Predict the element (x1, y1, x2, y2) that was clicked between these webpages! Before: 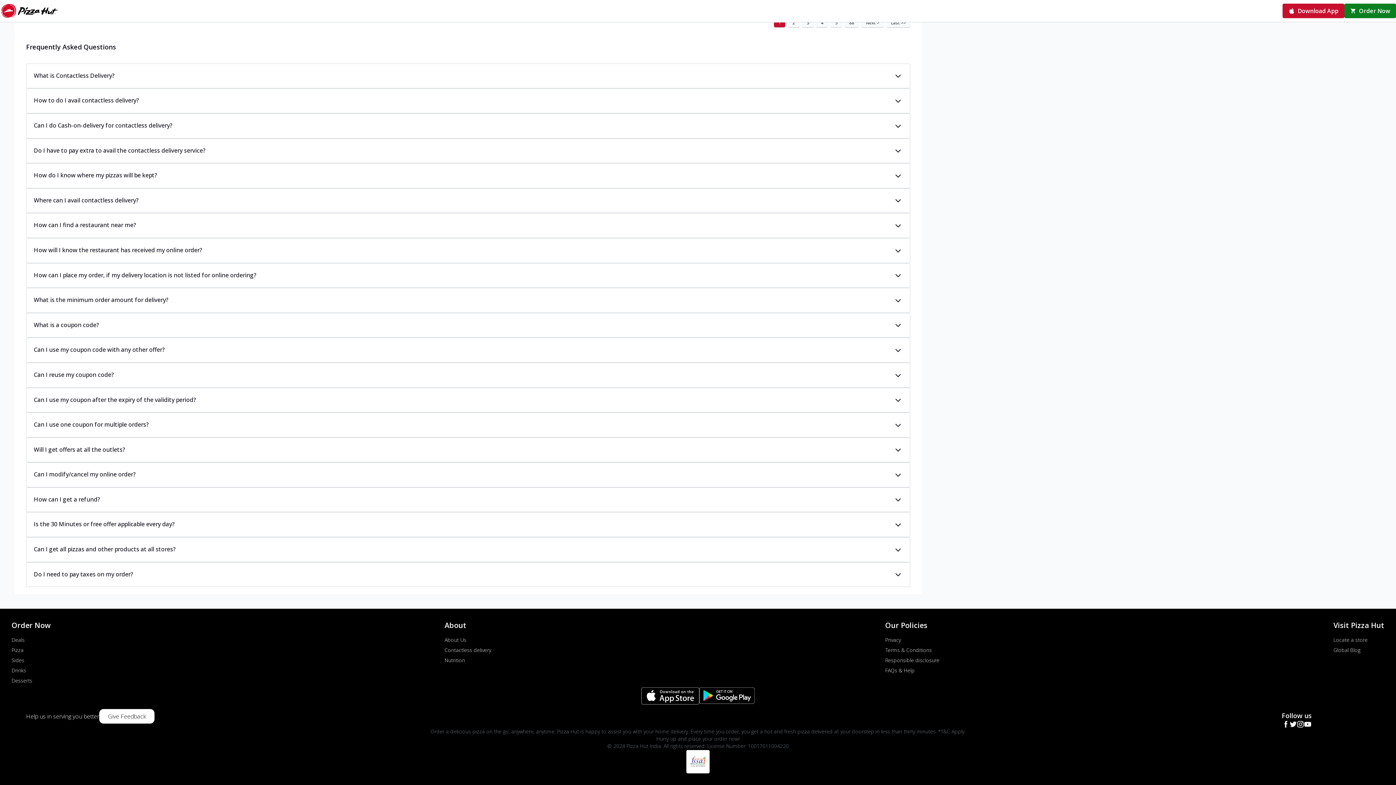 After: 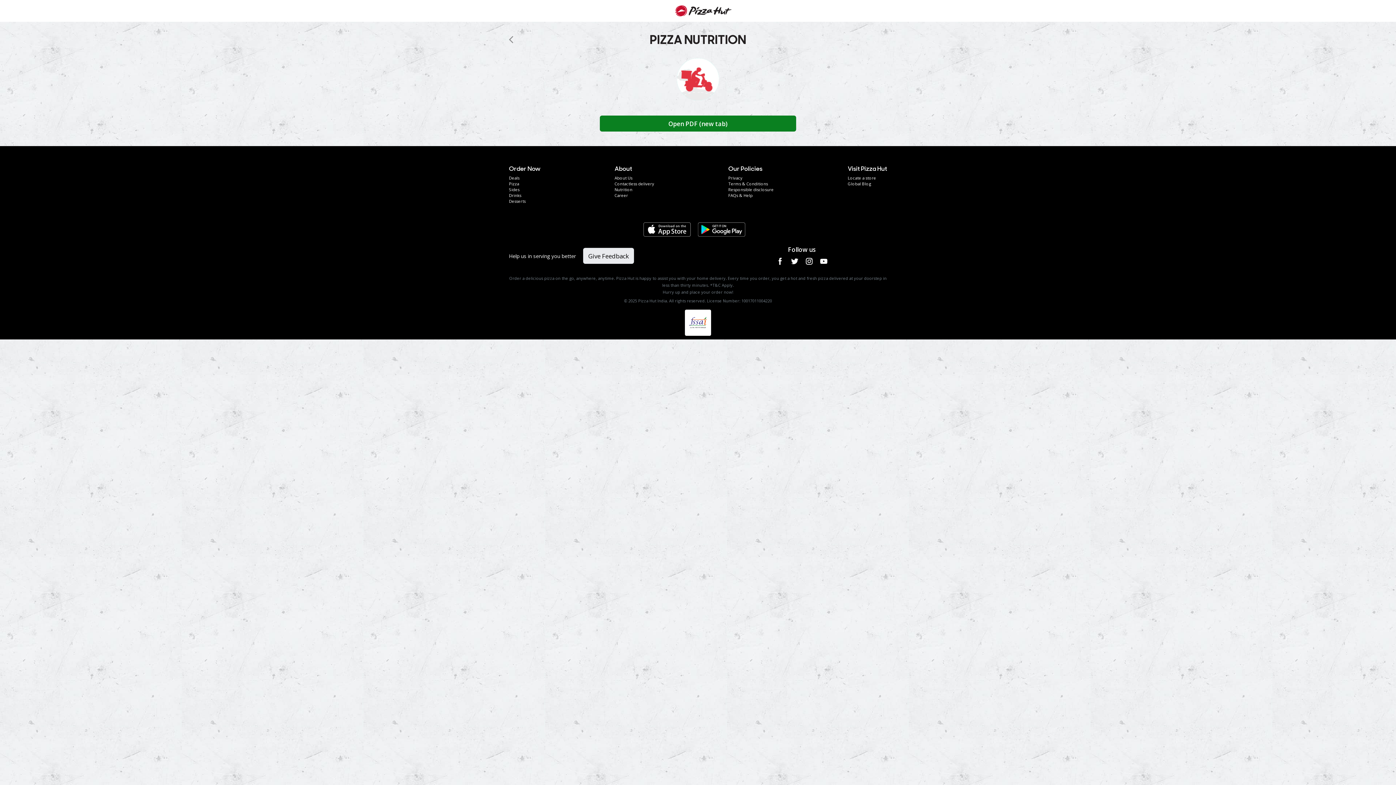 Action: label: Nutrition bbox: (444, 657, 491, 664)